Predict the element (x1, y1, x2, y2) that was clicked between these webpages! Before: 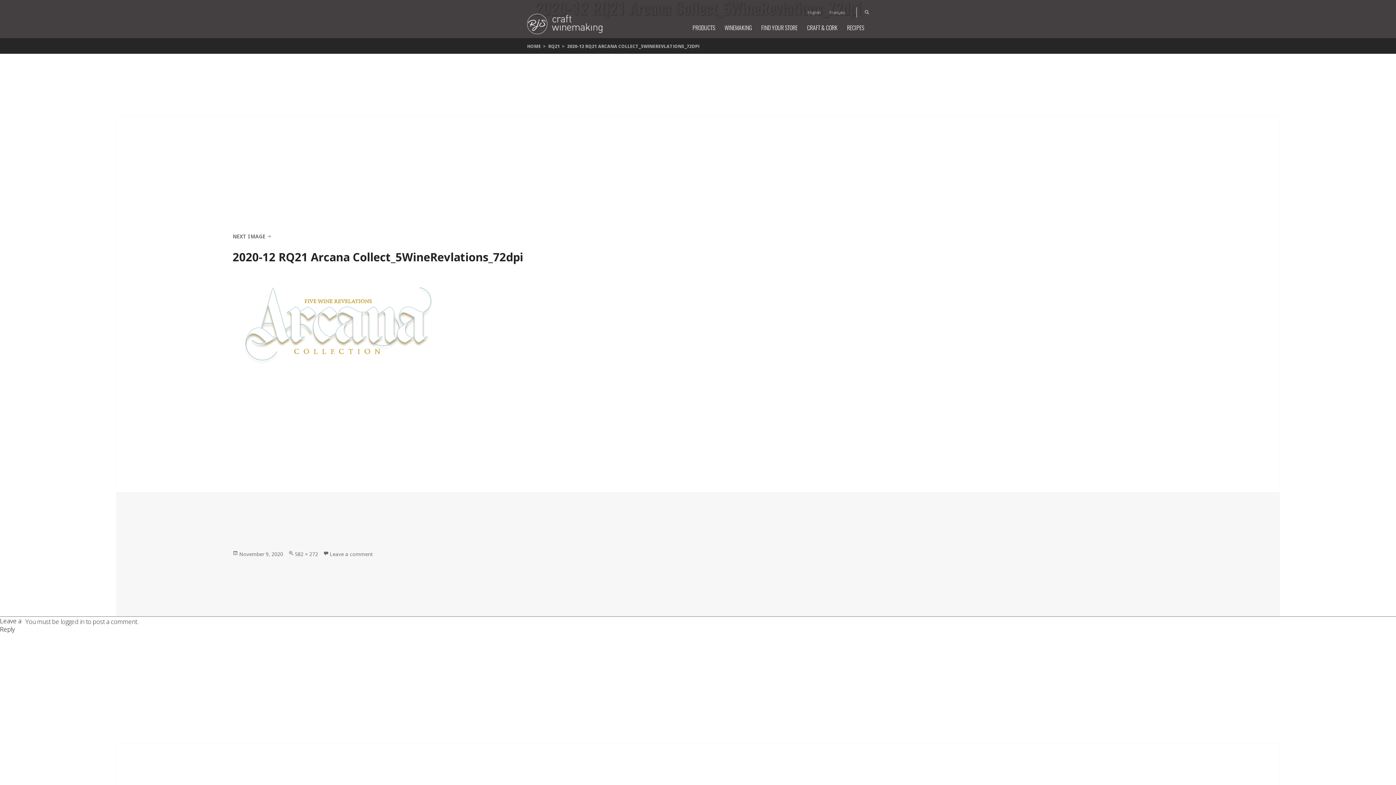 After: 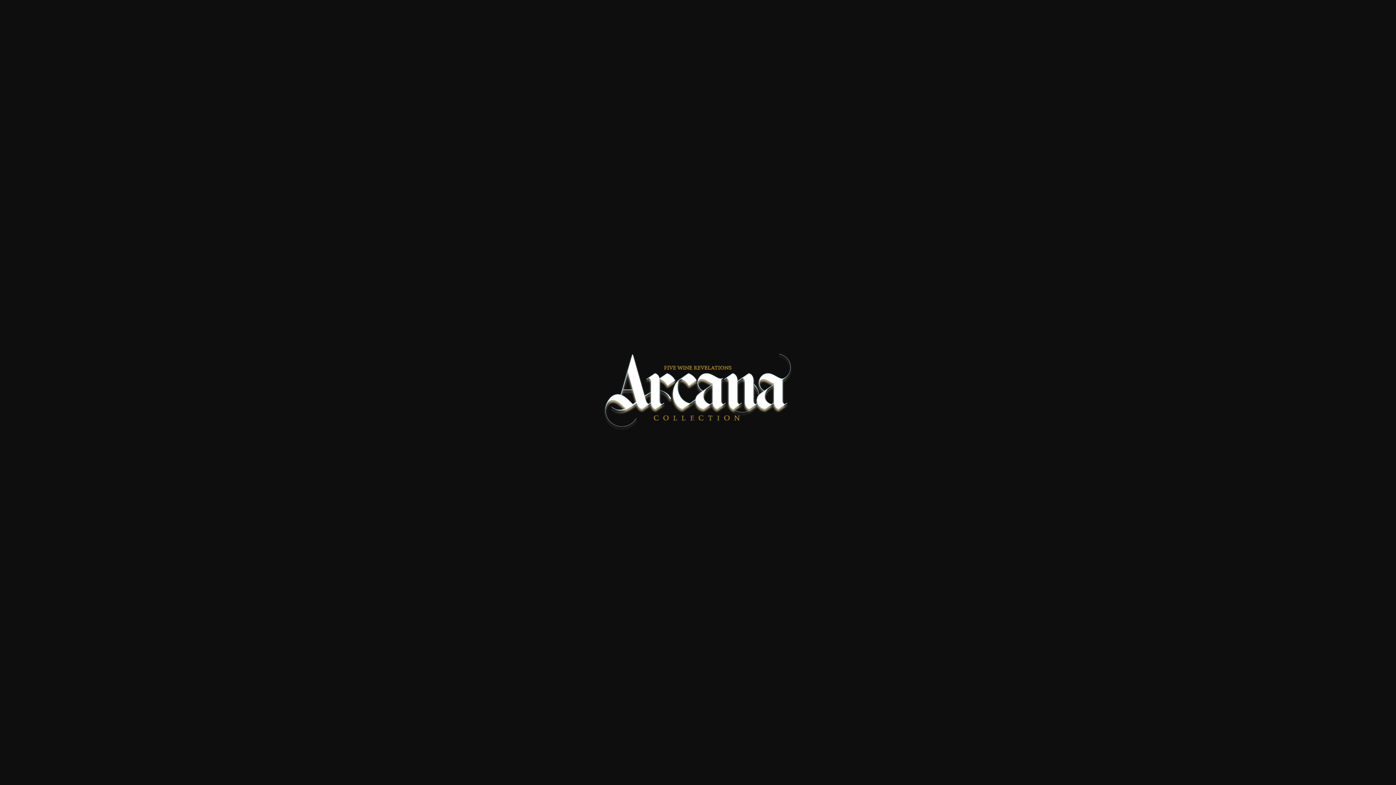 Action: bbox: (294, 550, 318, 558) label: 582 × 272